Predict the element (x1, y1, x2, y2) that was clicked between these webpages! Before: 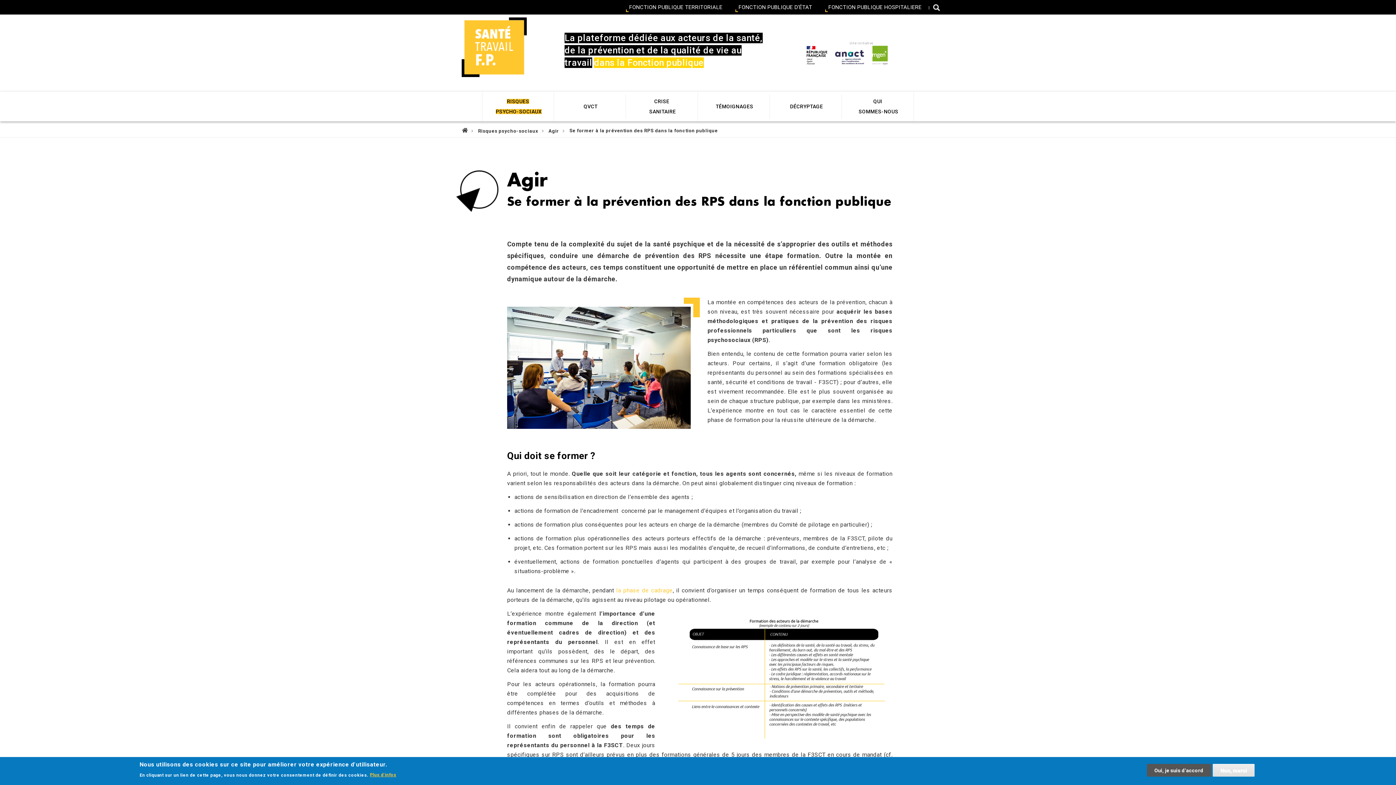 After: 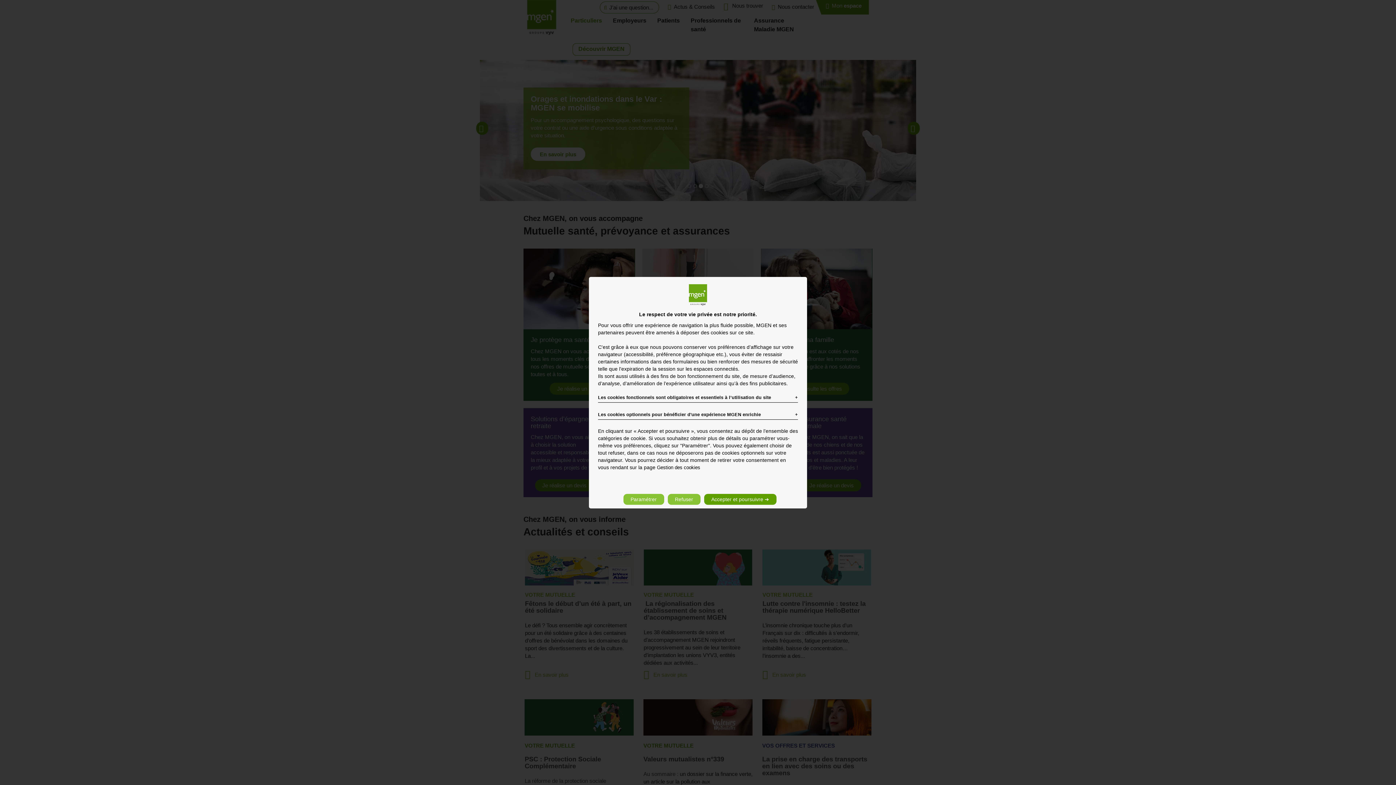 Action: bbox: (871, 45, 888, 65)